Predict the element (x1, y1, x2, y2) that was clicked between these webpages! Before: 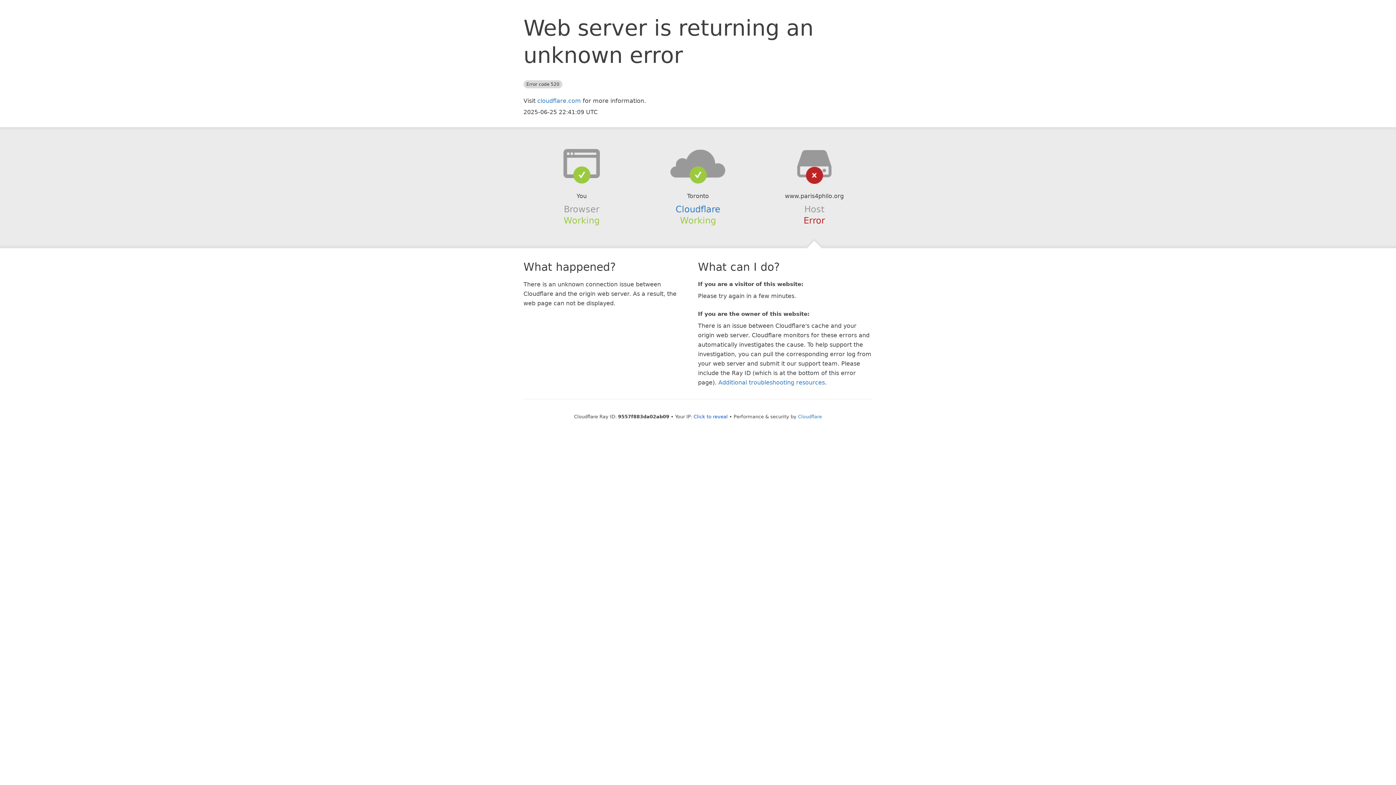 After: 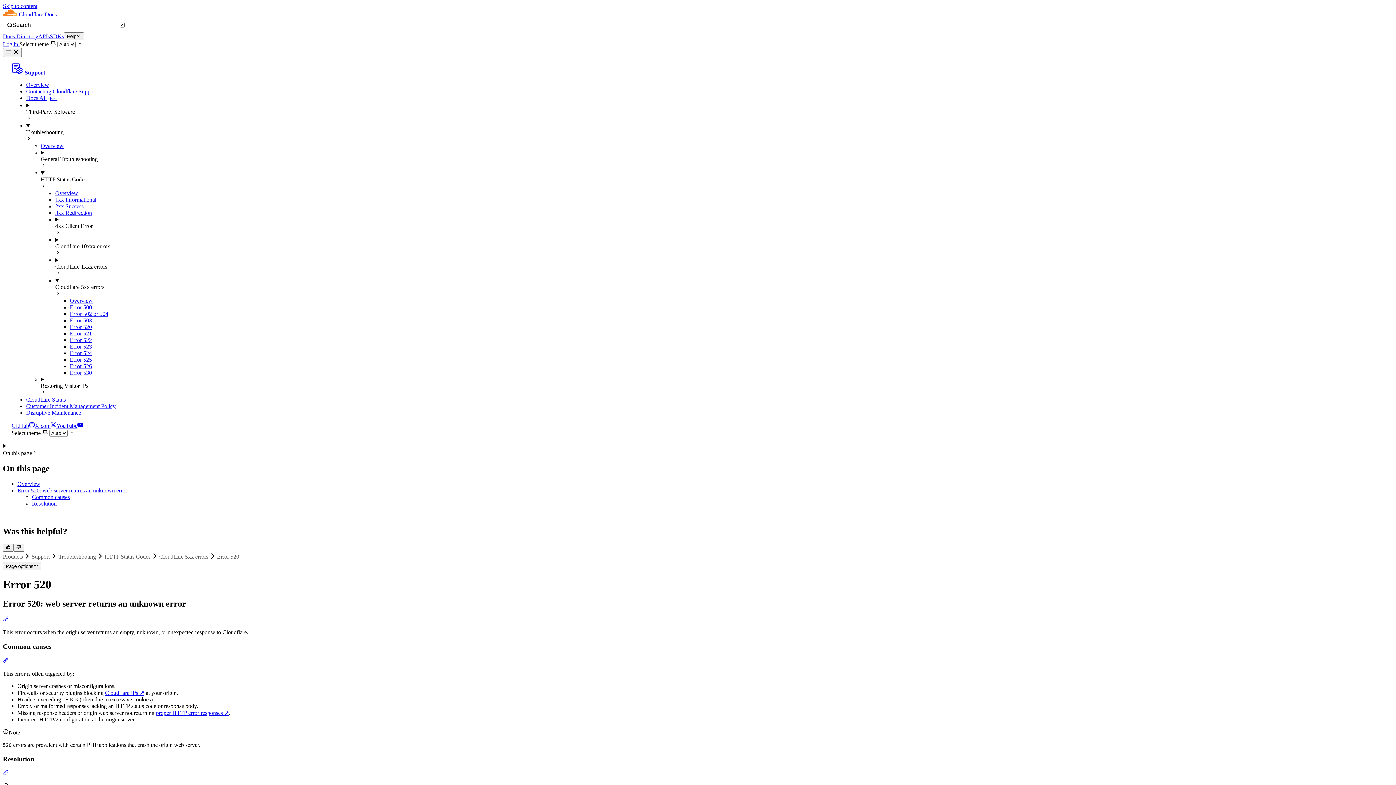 Action: bbox: (718, 379, 825, 386) label: Additional troubleshooting resources